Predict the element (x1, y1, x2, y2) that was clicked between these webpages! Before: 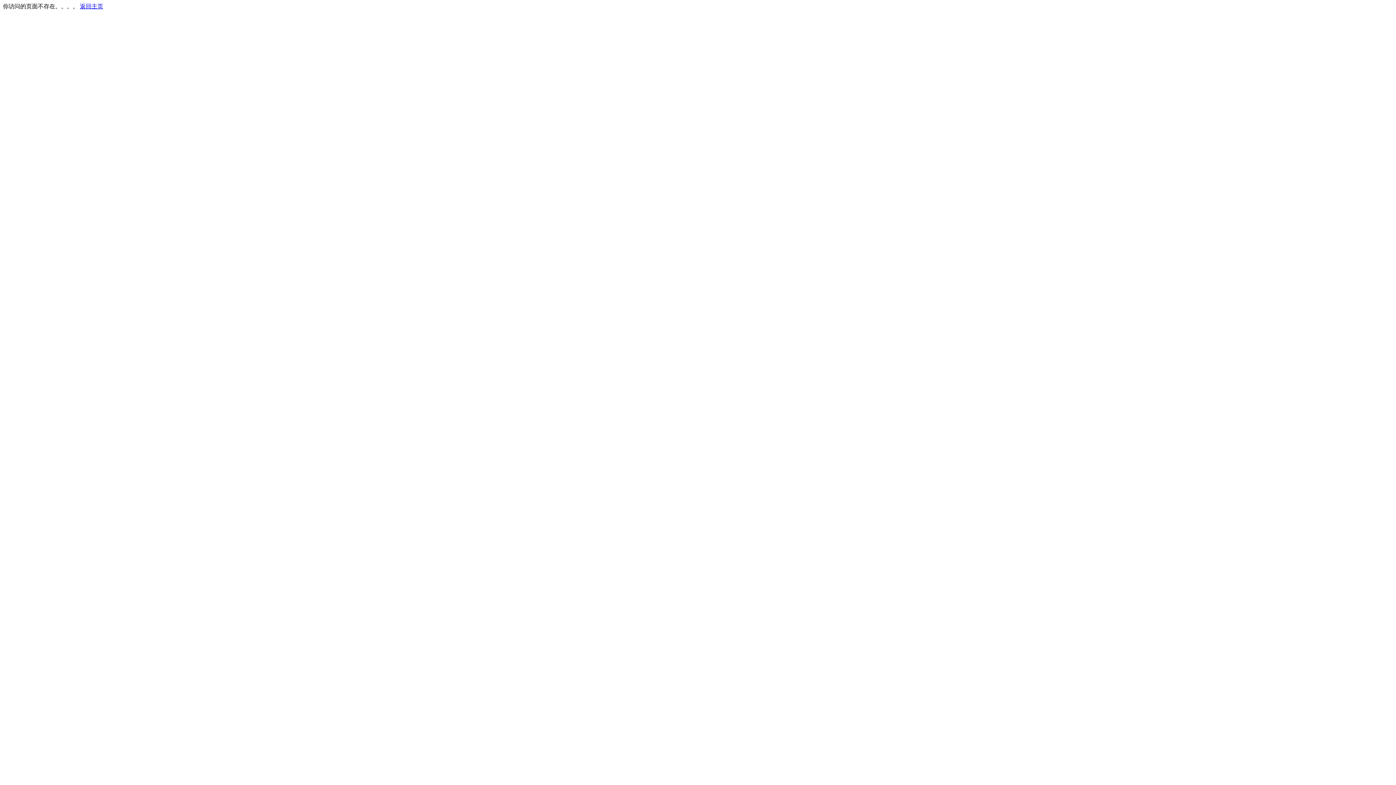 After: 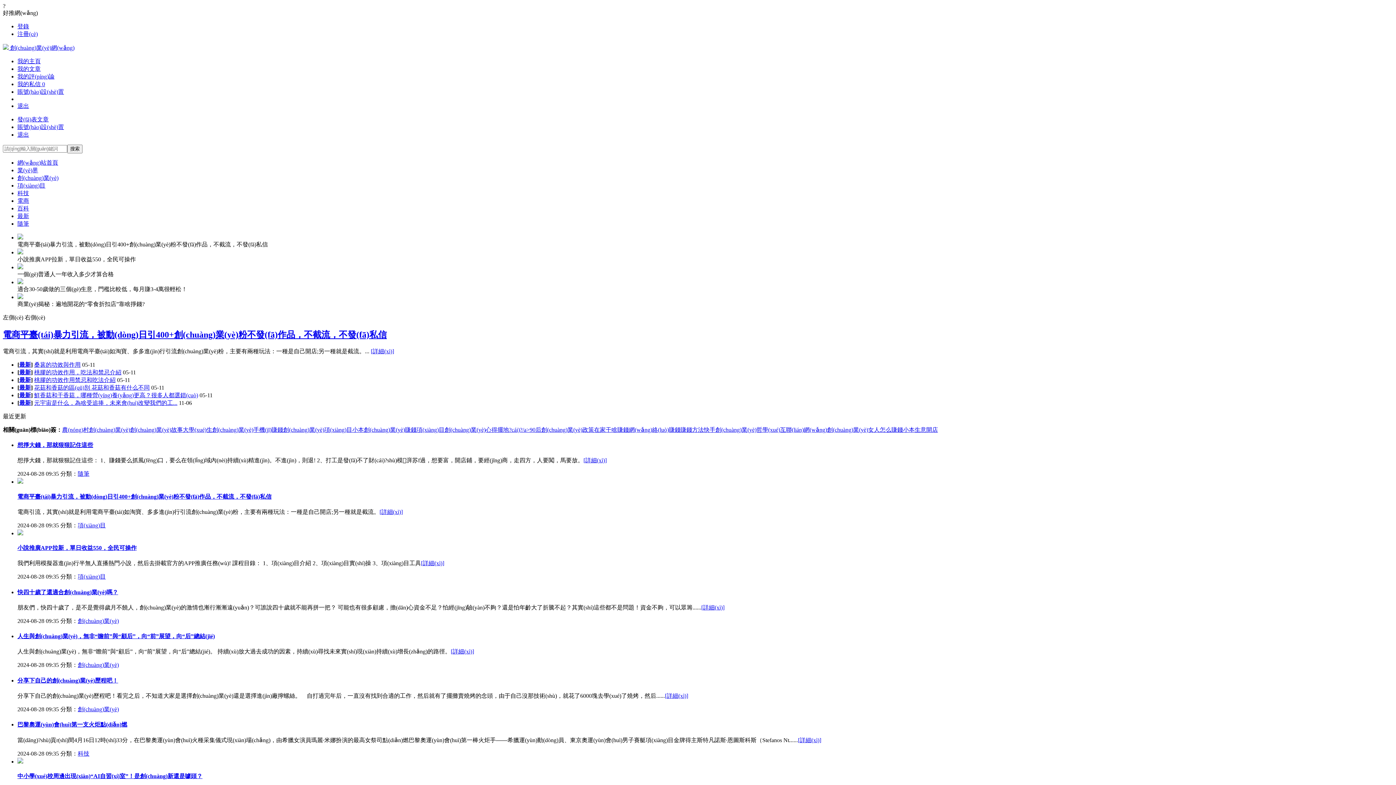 Action: bbox: (80, 3, 103, 9) label: 返回主页